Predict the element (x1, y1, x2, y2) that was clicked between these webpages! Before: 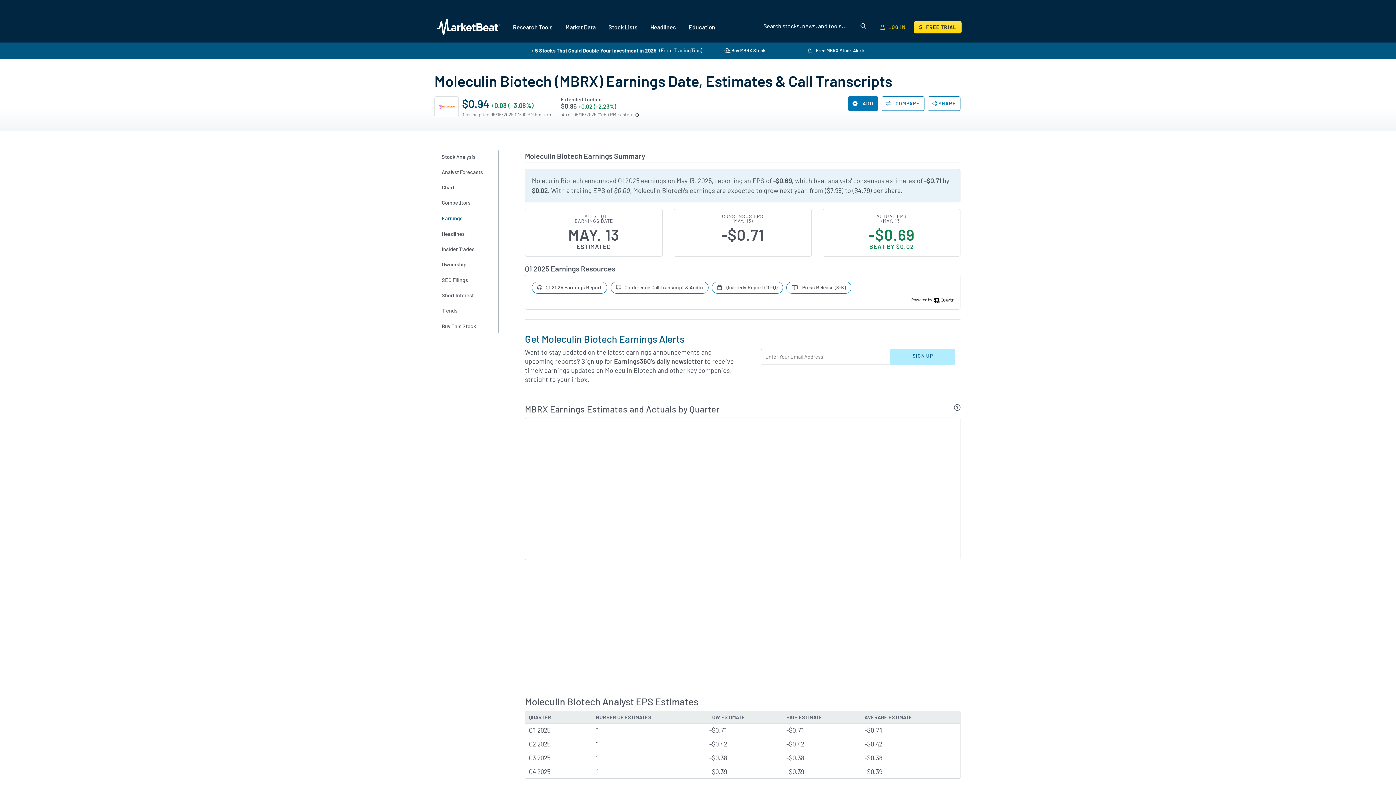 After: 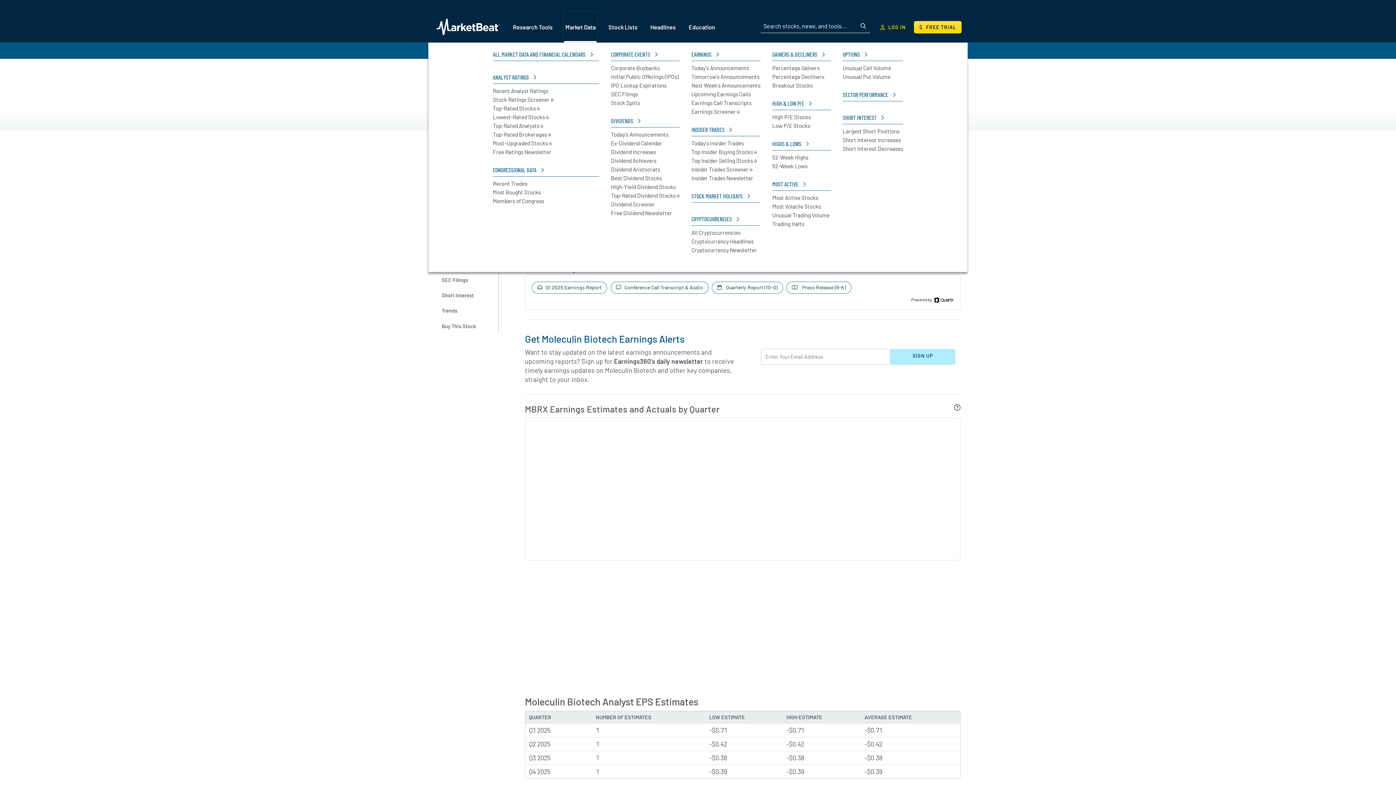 Action: label: Market Data bbox: (564, 12, 596, 41)